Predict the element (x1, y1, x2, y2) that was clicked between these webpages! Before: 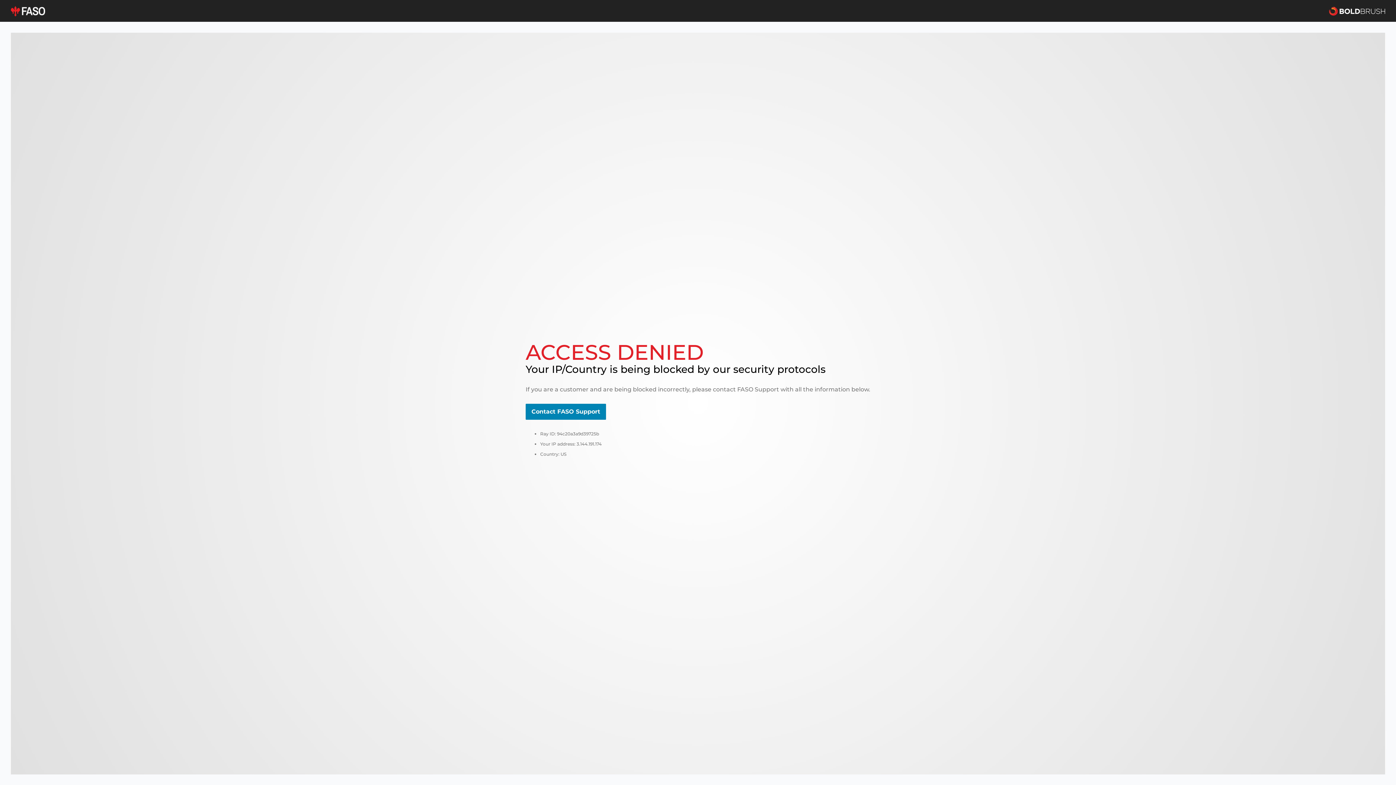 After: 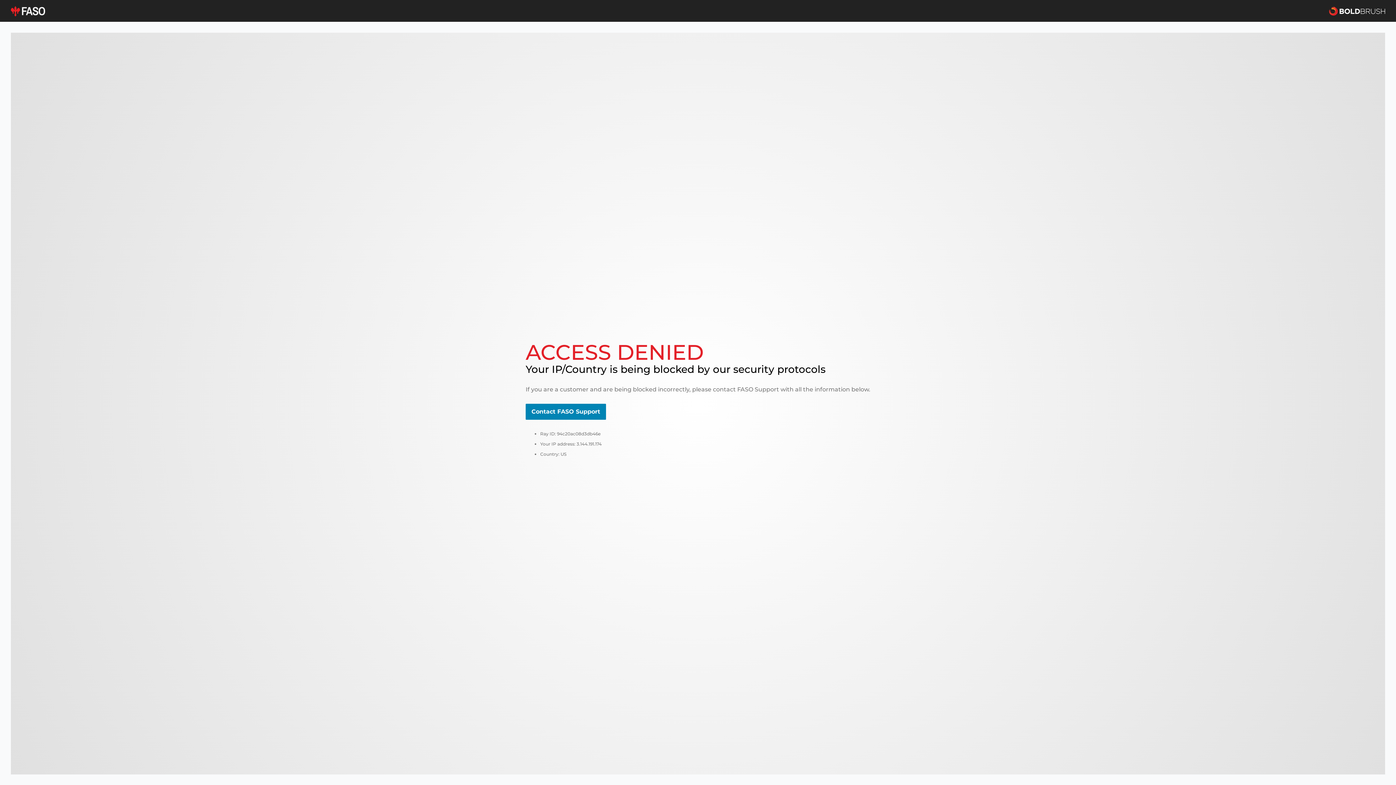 Action: bbox: (10, 5, 45, 16)